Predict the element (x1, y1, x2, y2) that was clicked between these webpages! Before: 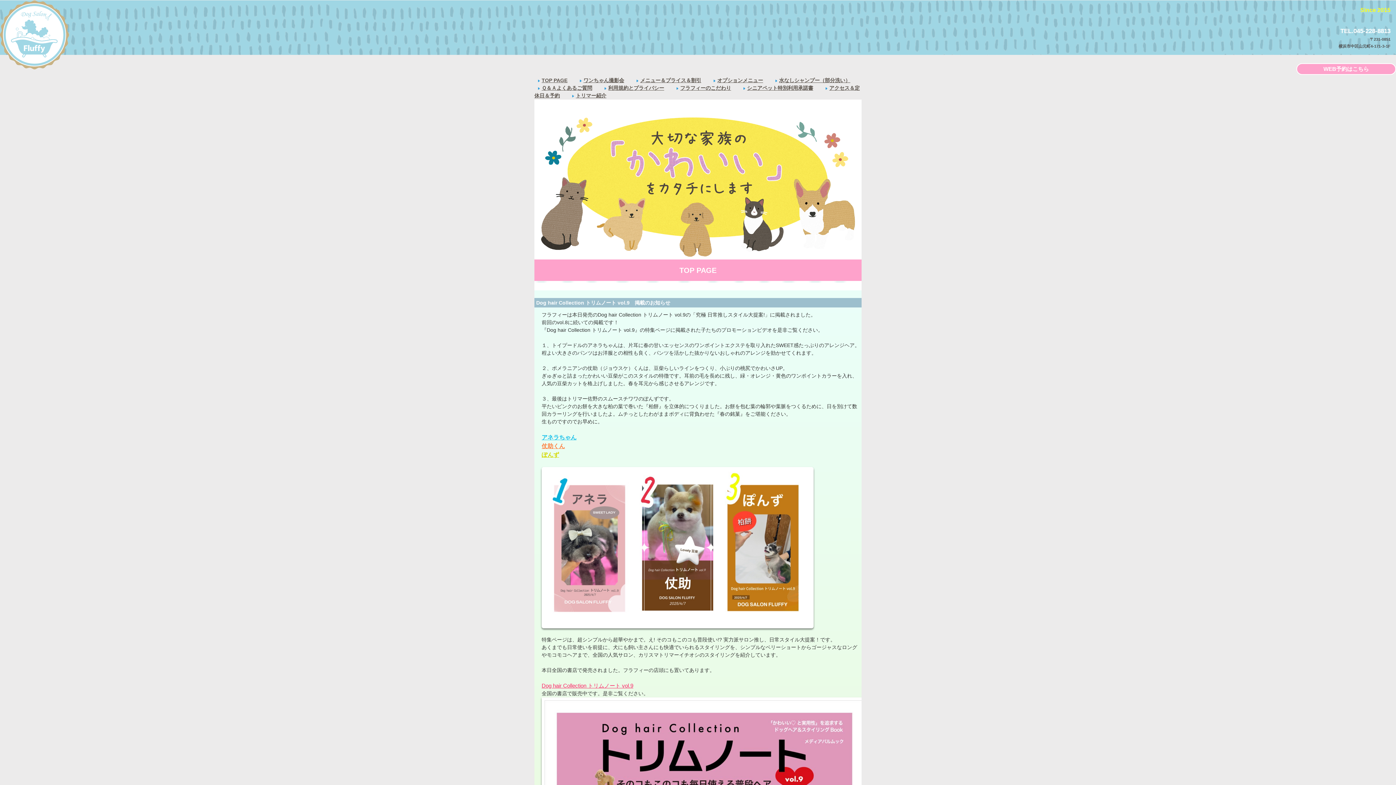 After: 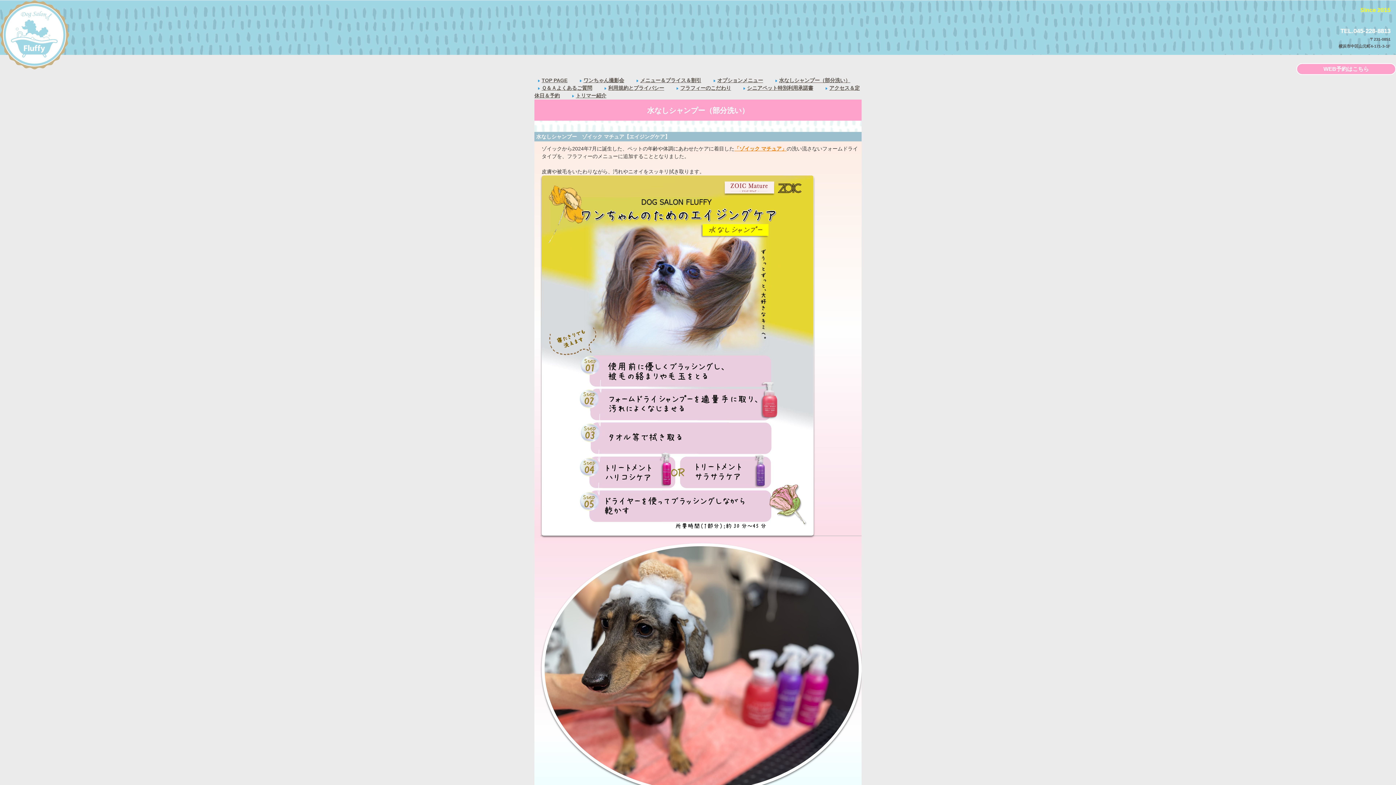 Action: label: 水なしシャンプー（部分洗い） bbox: (779, 77, 850, 83)